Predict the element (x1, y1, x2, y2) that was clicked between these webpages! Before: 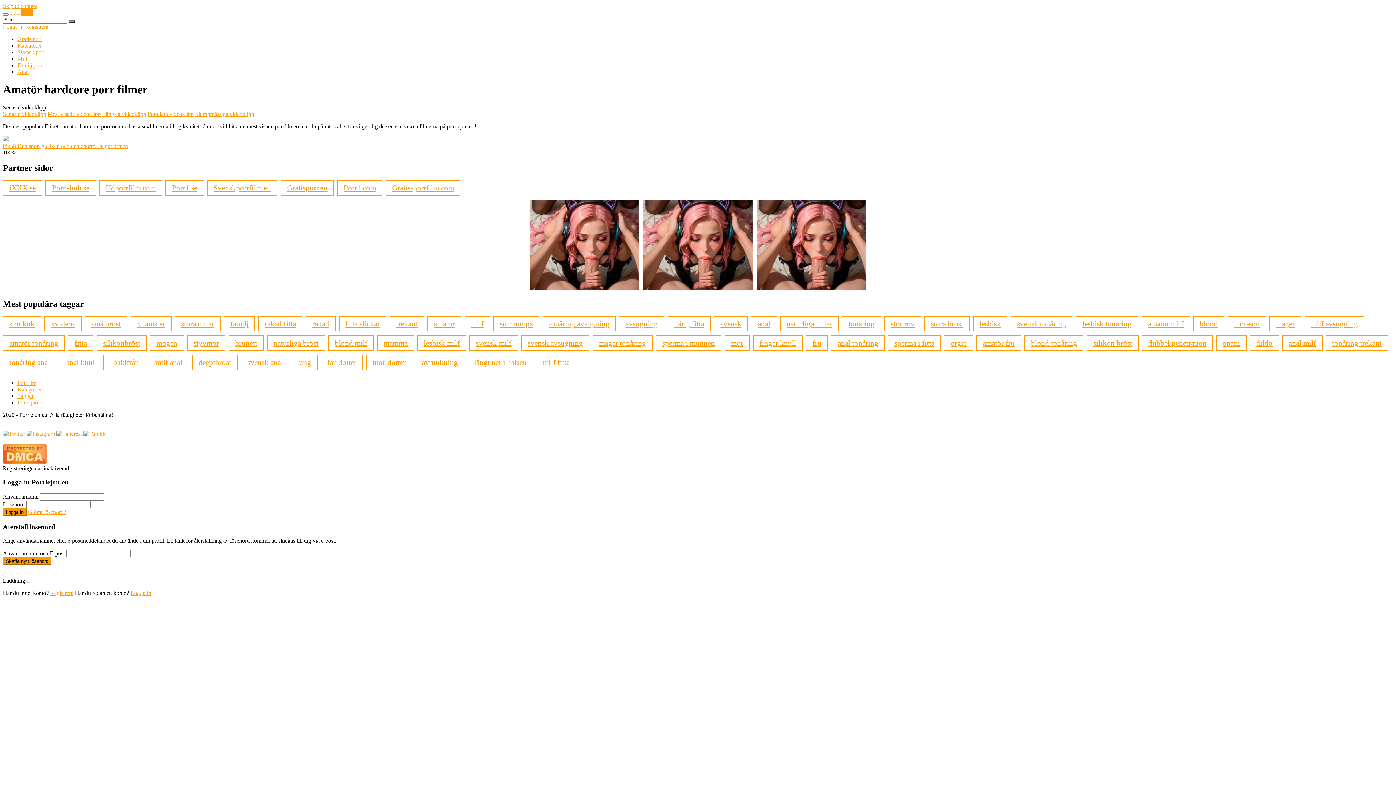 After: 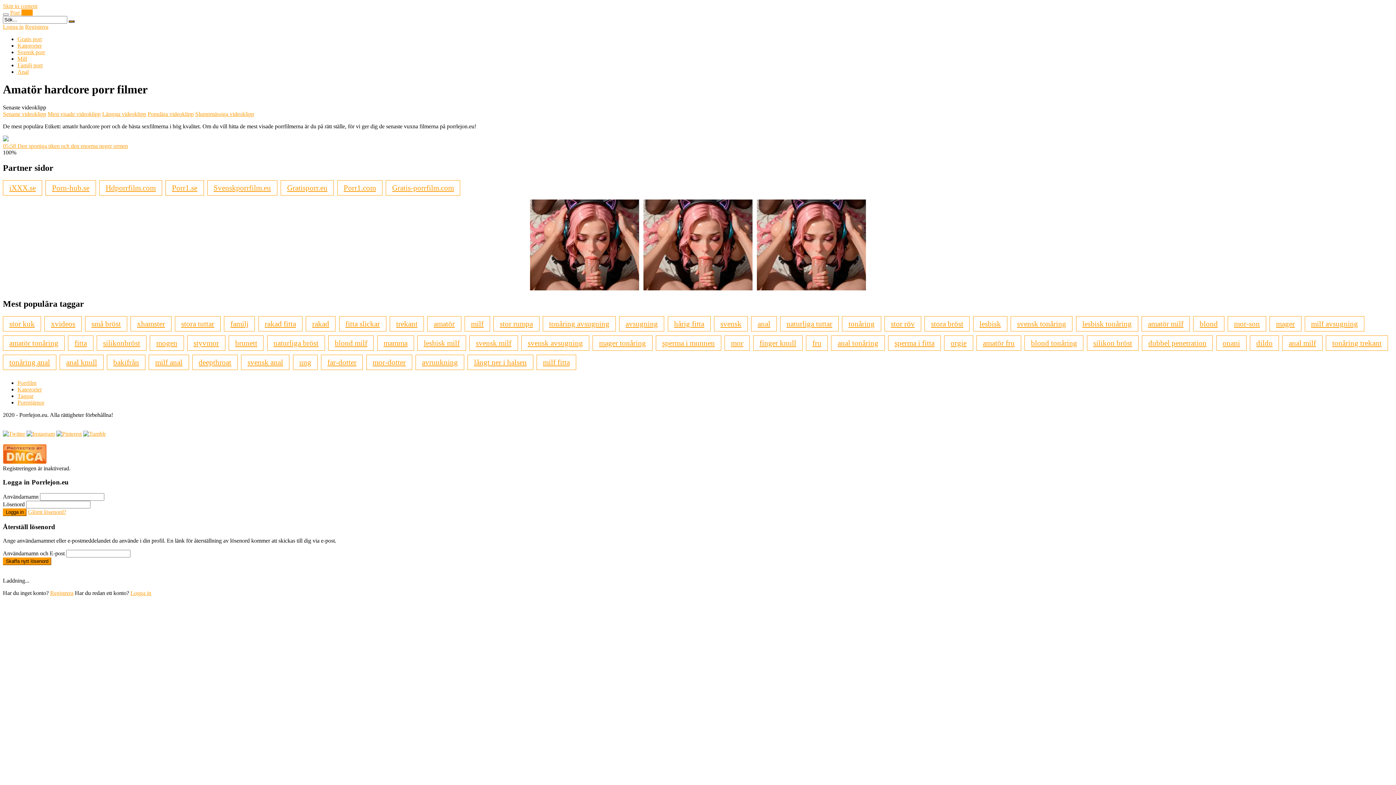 Action: label: Porr1.se bbox: (165, 180, 203, 195)